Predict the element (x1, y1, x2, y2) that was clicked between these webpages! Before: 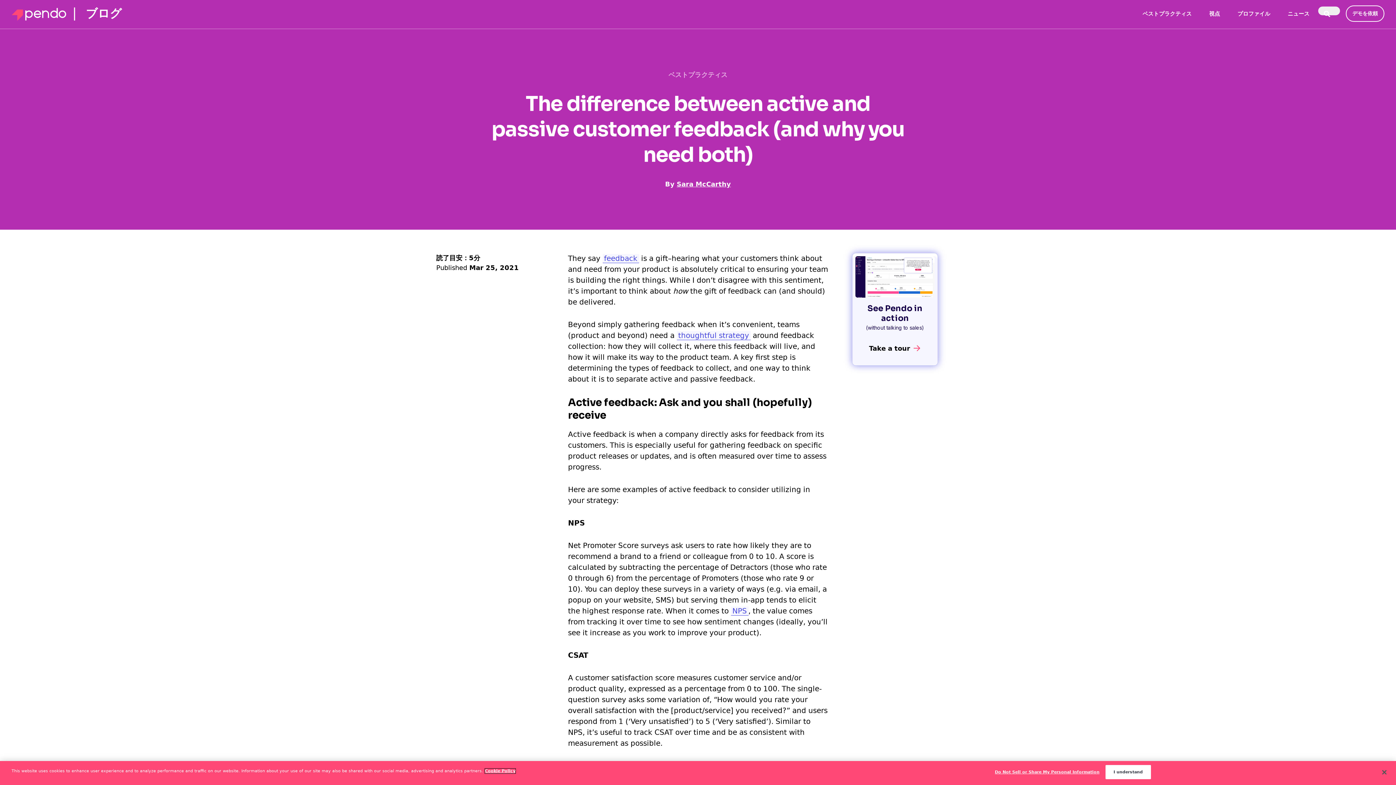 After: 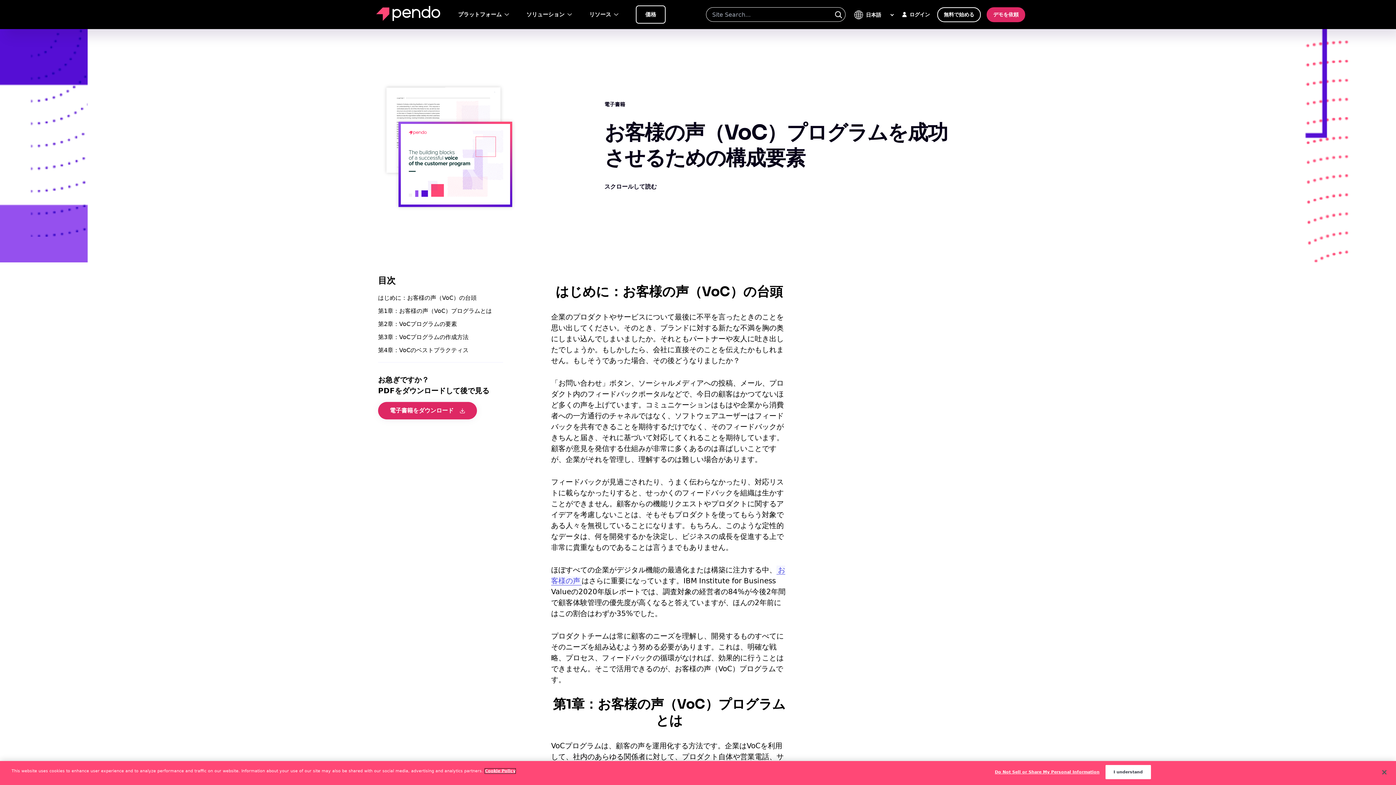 Action: bbox: (676, 331, 750, 340) label: thoughtful strategy